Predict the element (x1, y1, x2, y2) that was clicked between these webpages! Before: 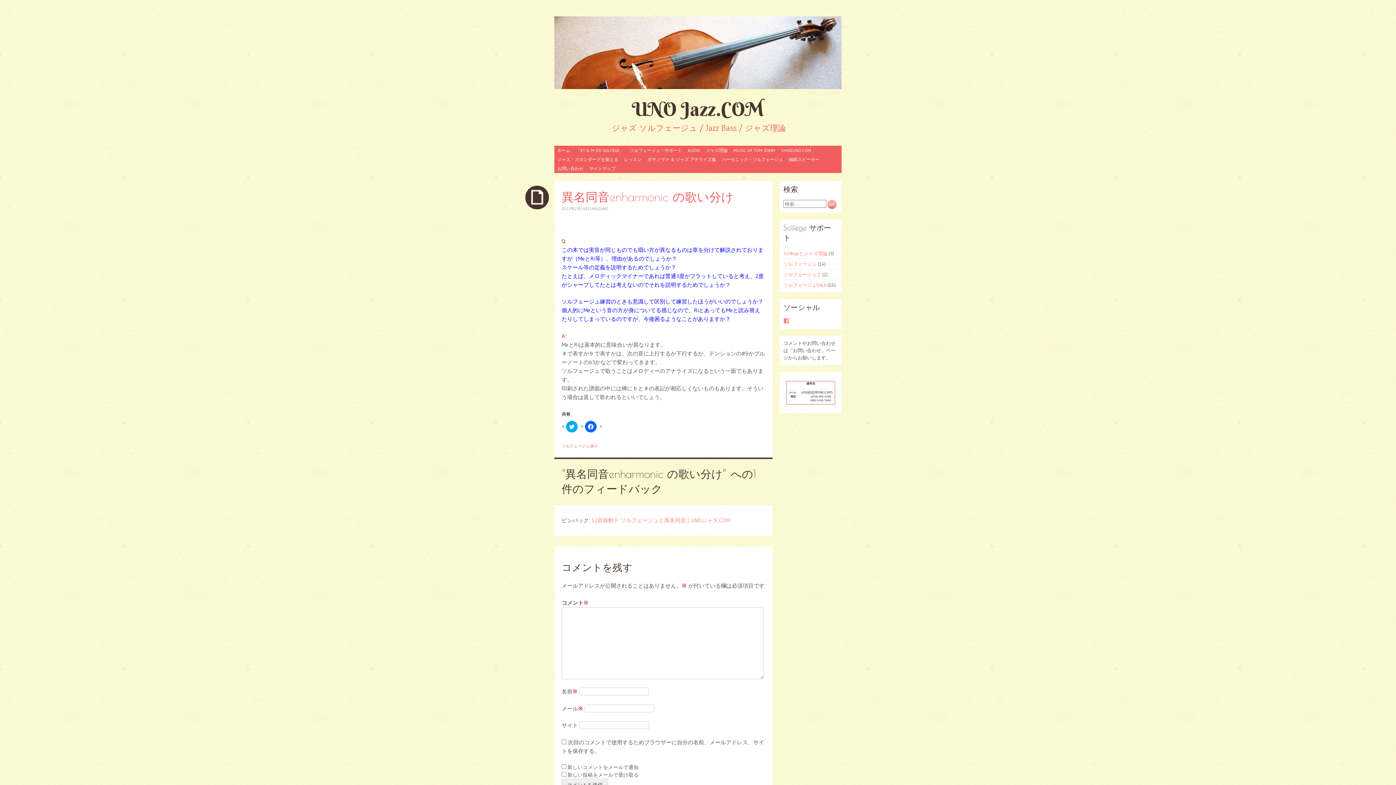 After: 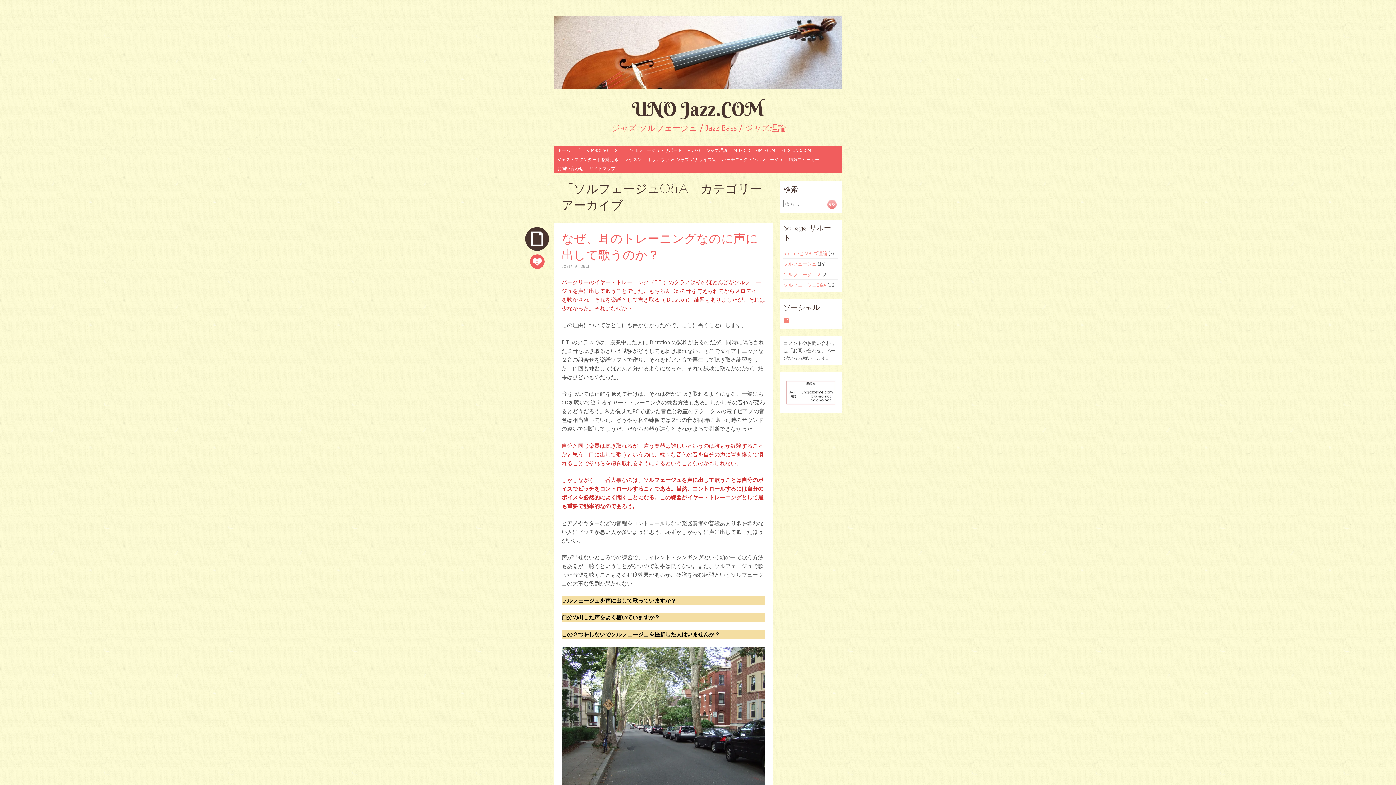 Action: label: ソルフェージュQ&A bbox: (783, 282, 826, 287)